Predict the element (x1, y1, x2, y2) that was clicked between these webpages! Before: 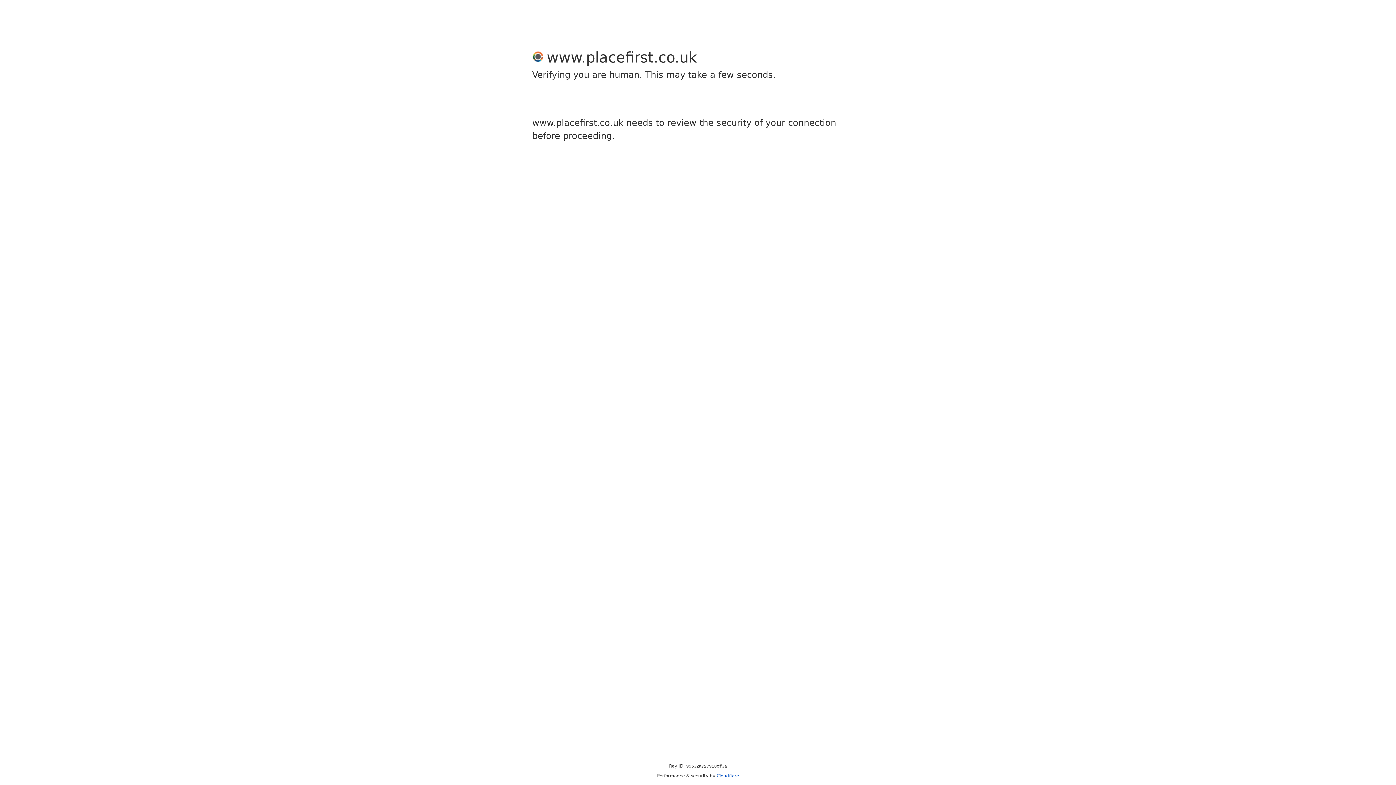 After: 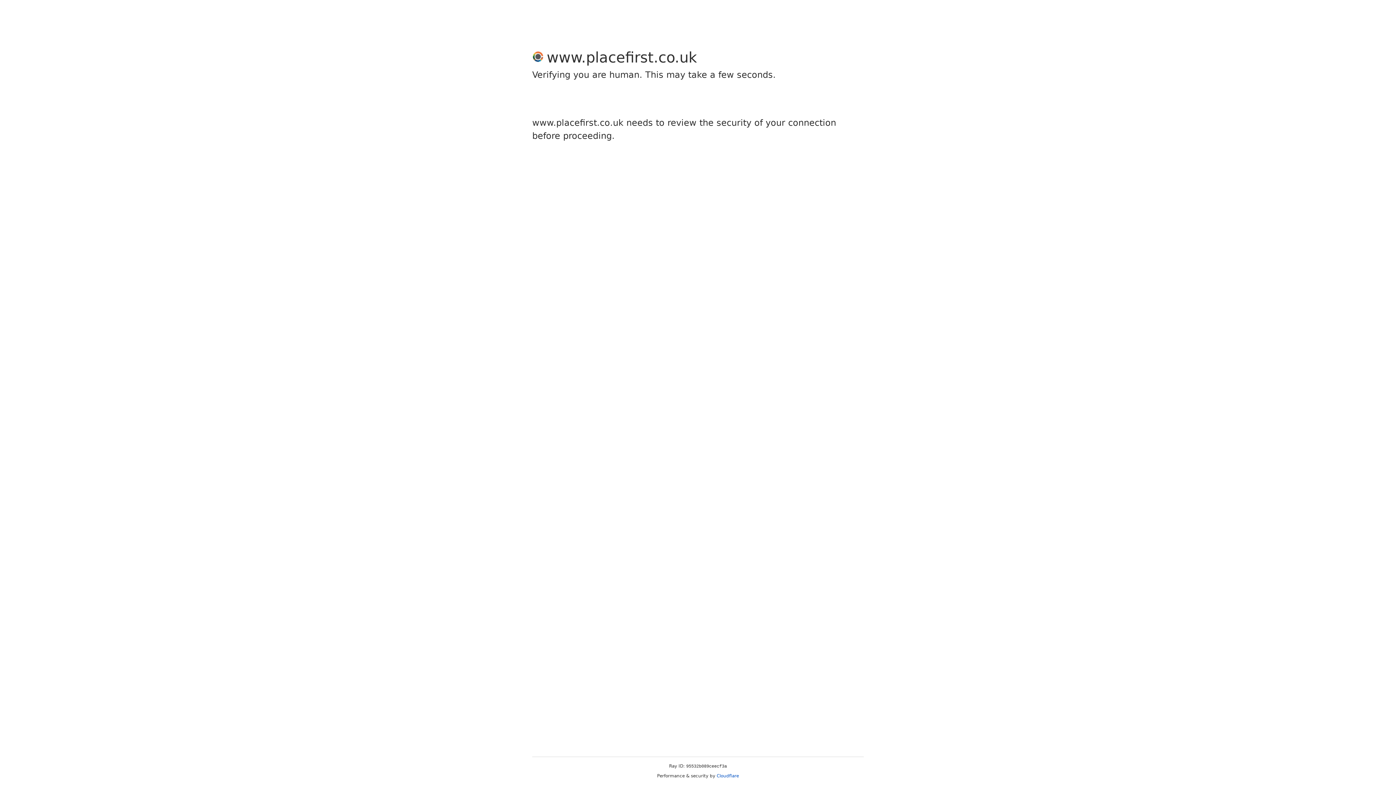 Action: label: Cloudflare bbox: (716, 773, 739, 778)